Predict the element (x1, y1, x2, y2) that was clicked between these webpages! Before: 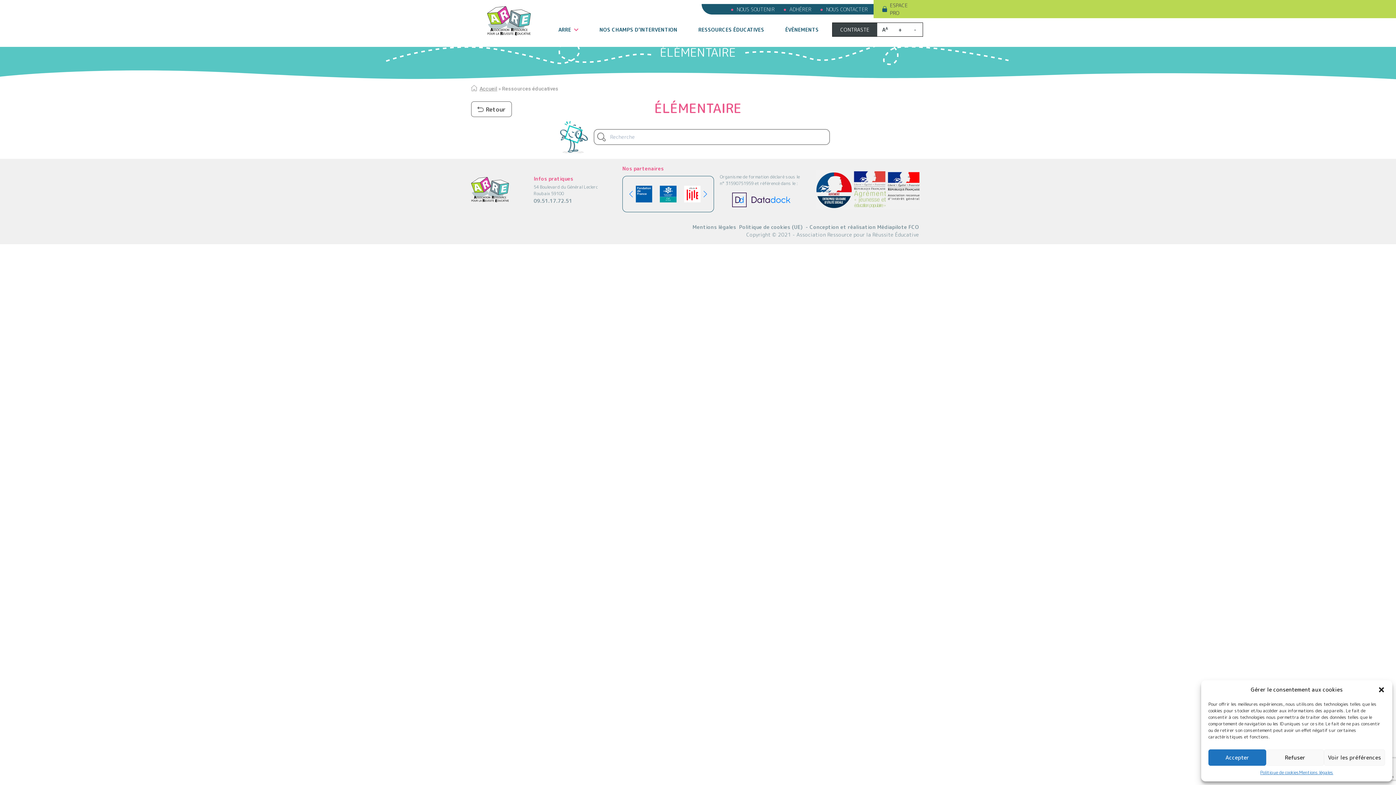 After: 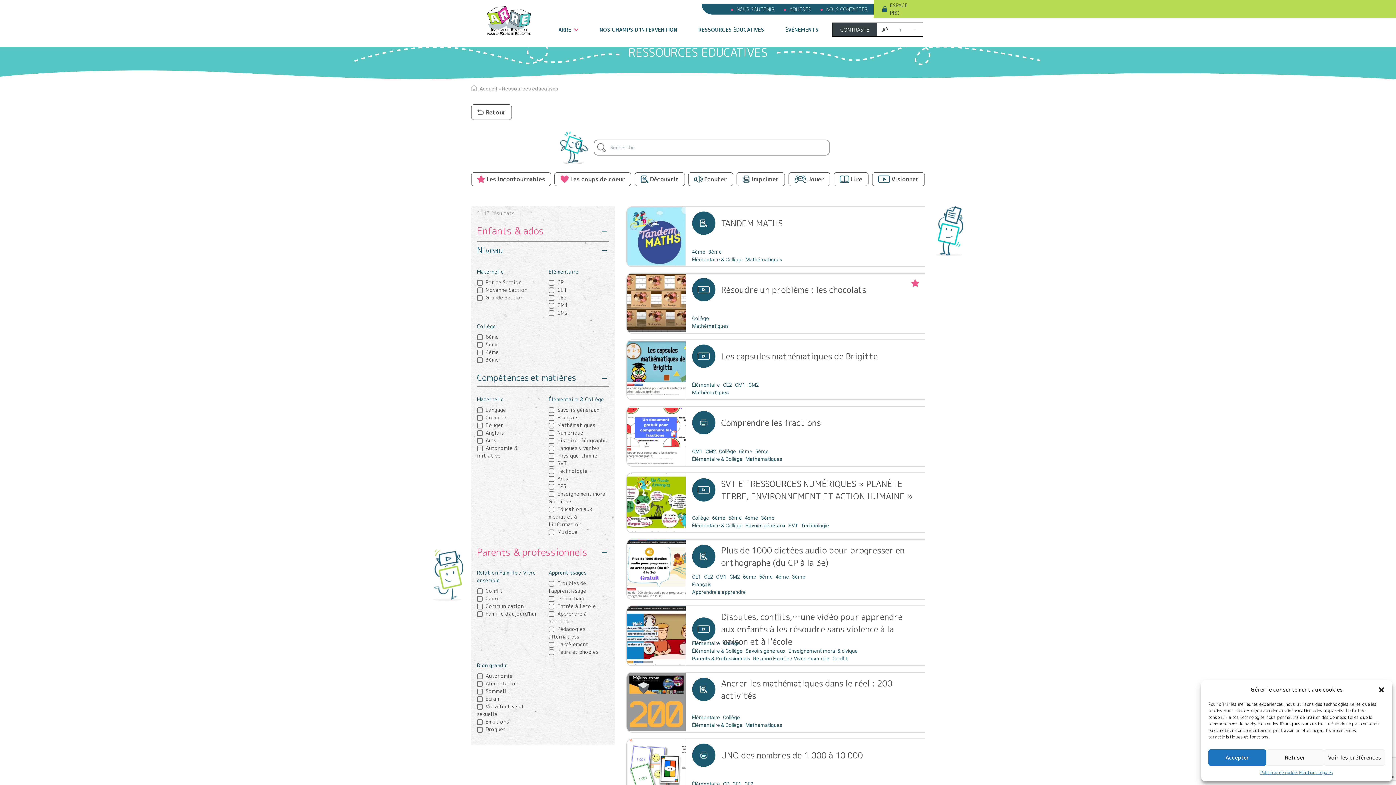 Action: bbox: (594, 129, 608, 144)